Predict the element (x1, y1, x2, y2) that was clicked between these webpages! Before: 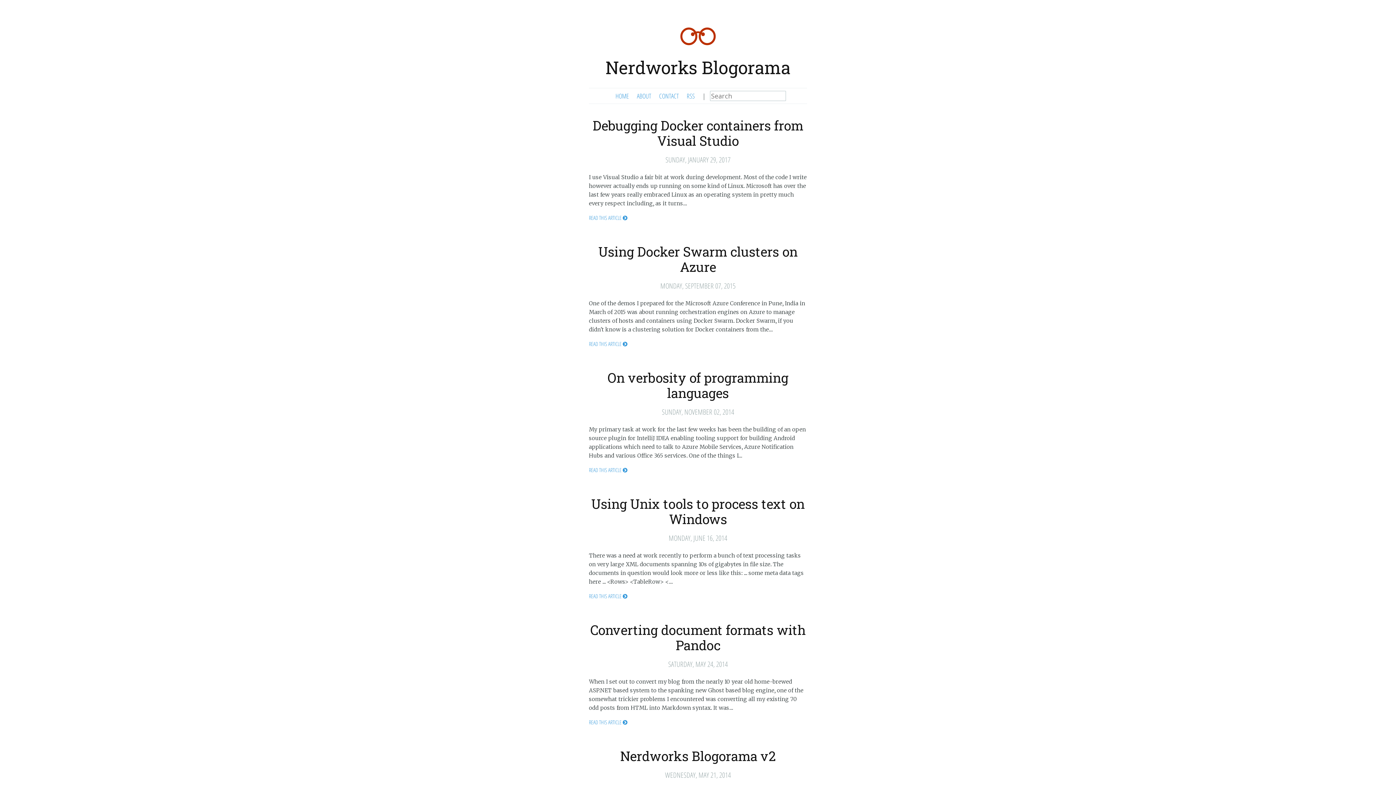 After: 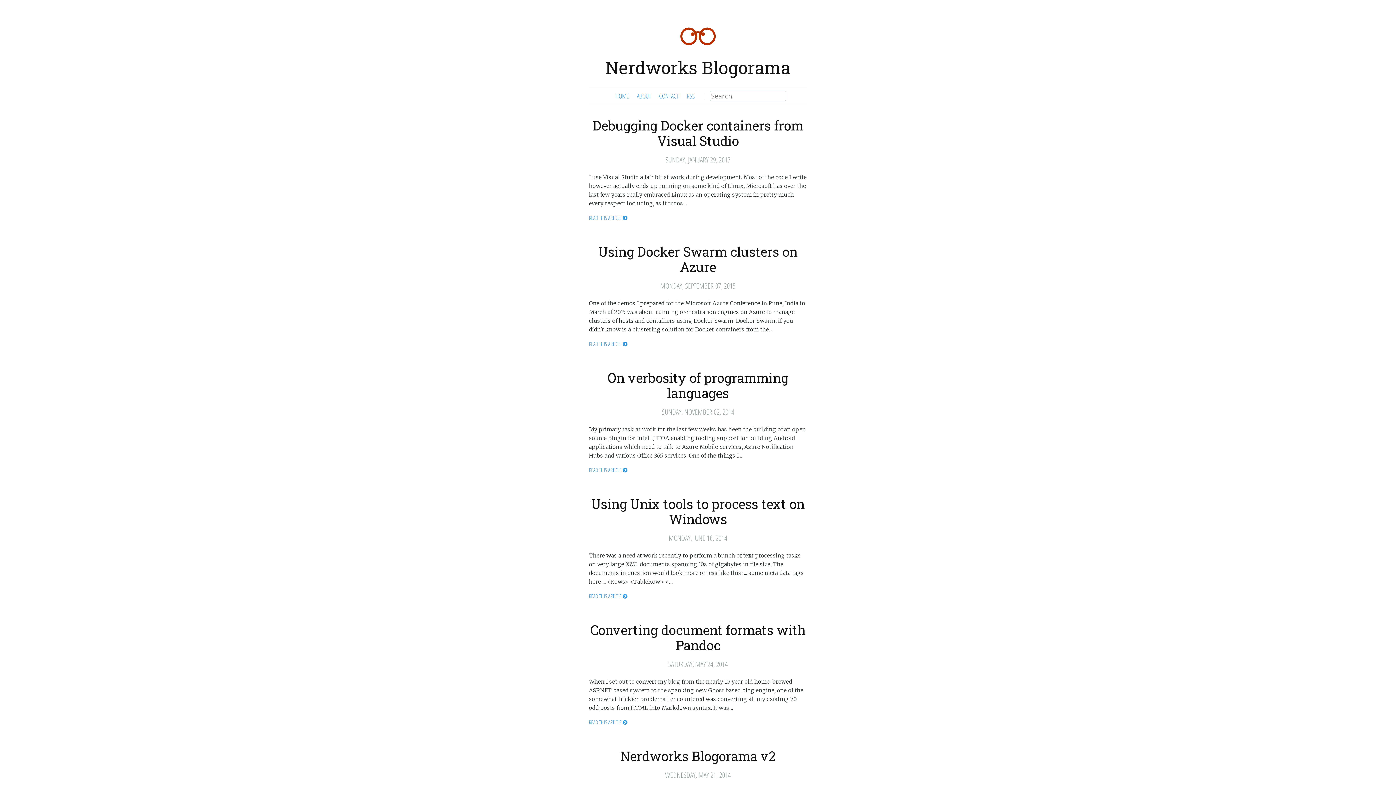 Action: bbox: (615, 88, 629, 103) label: HOME